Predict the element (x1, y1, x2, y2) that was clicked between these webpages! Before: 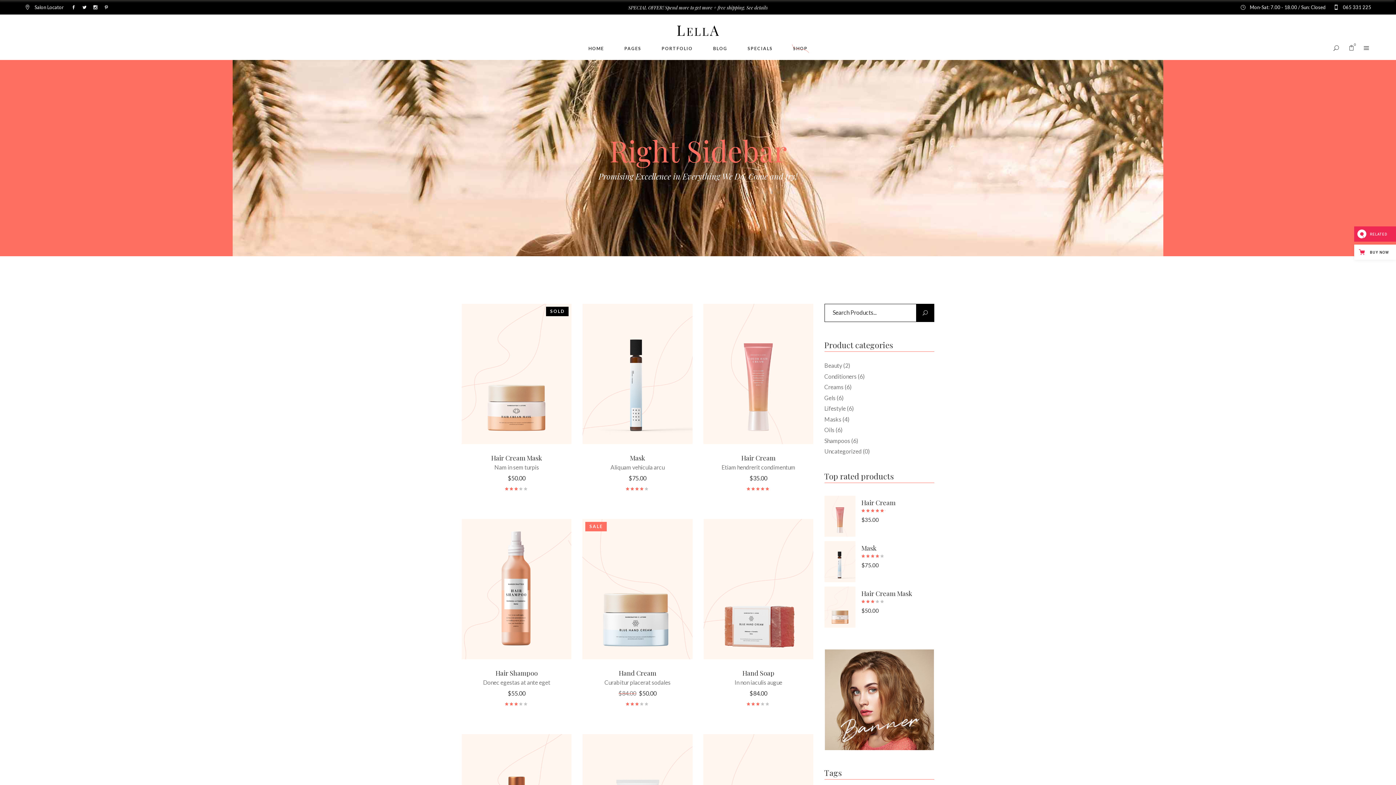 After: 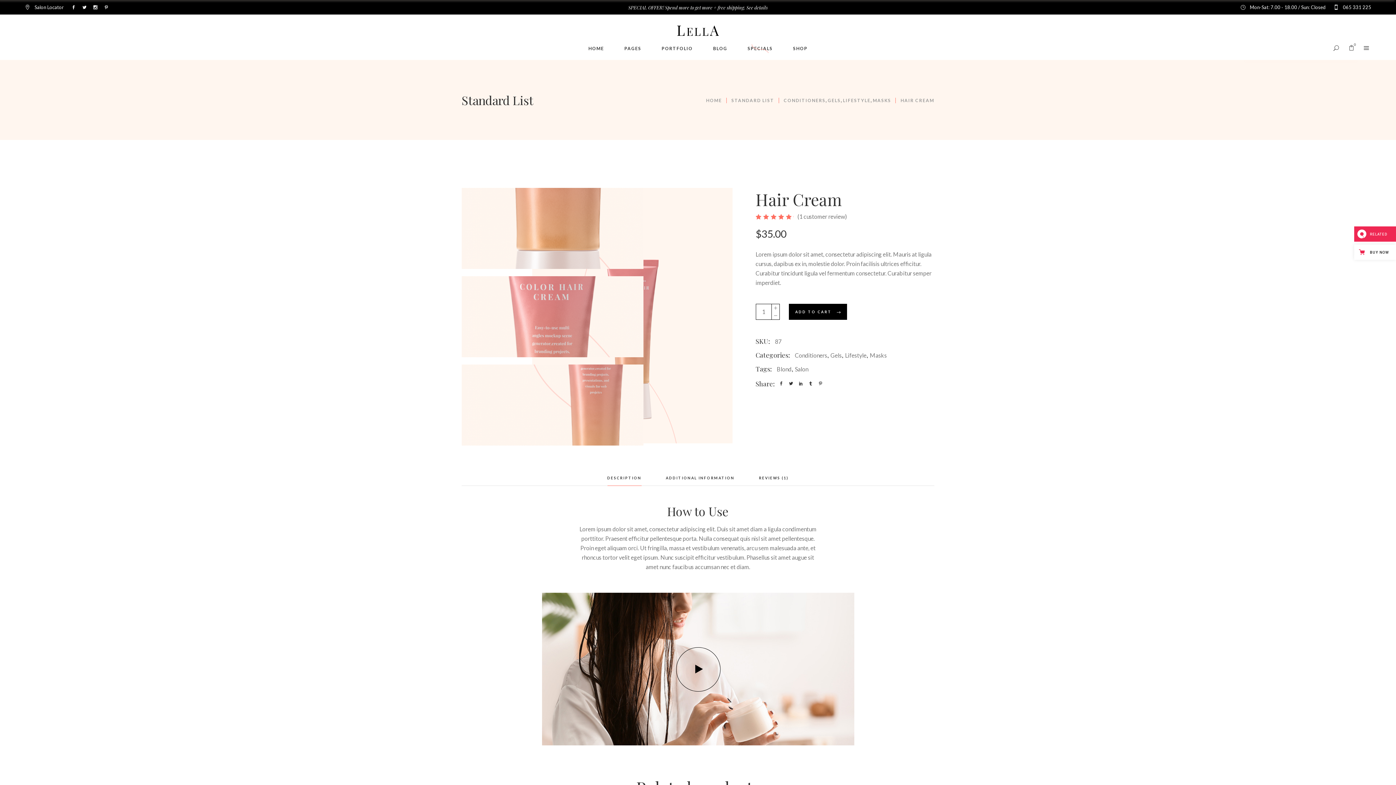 Action: label: Hair Cream bbox: (741, 453, 775, 462)